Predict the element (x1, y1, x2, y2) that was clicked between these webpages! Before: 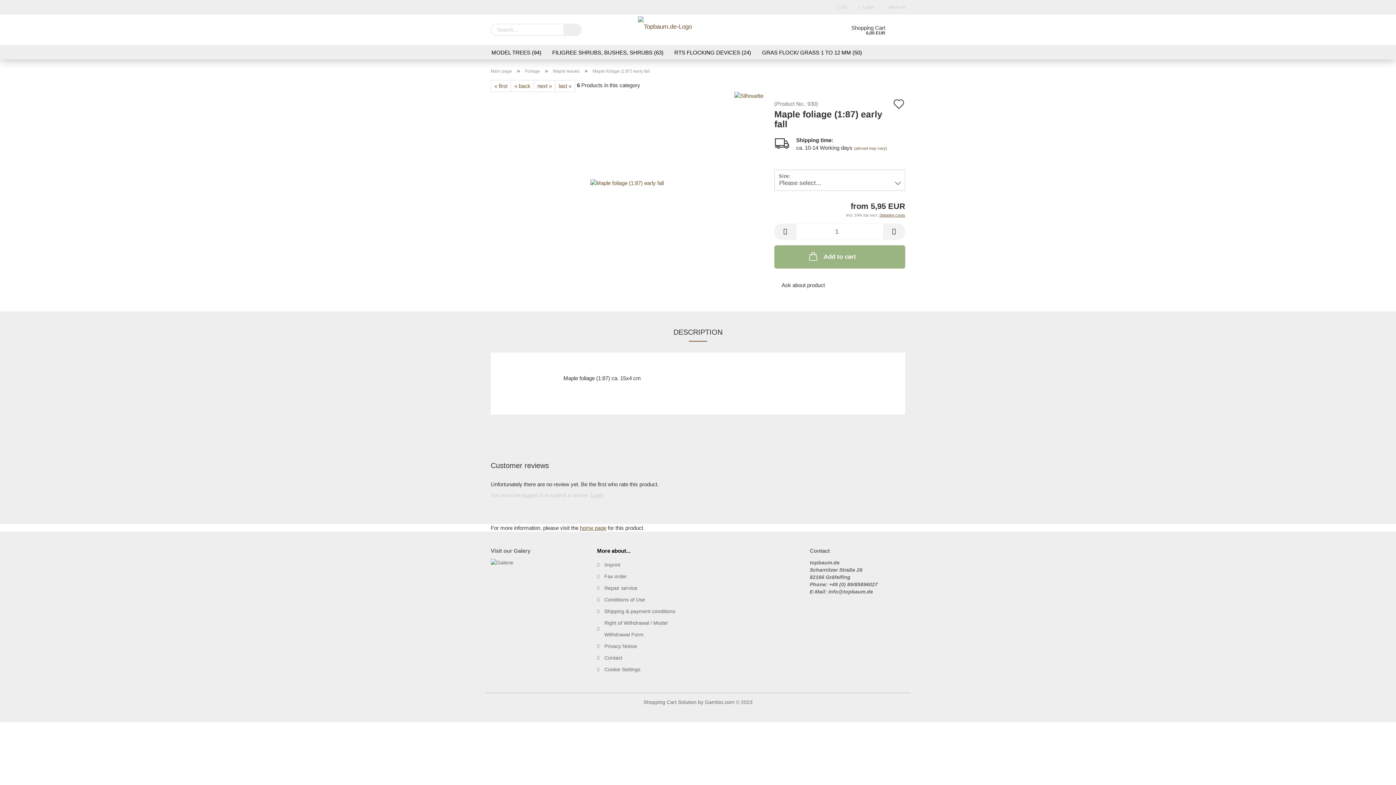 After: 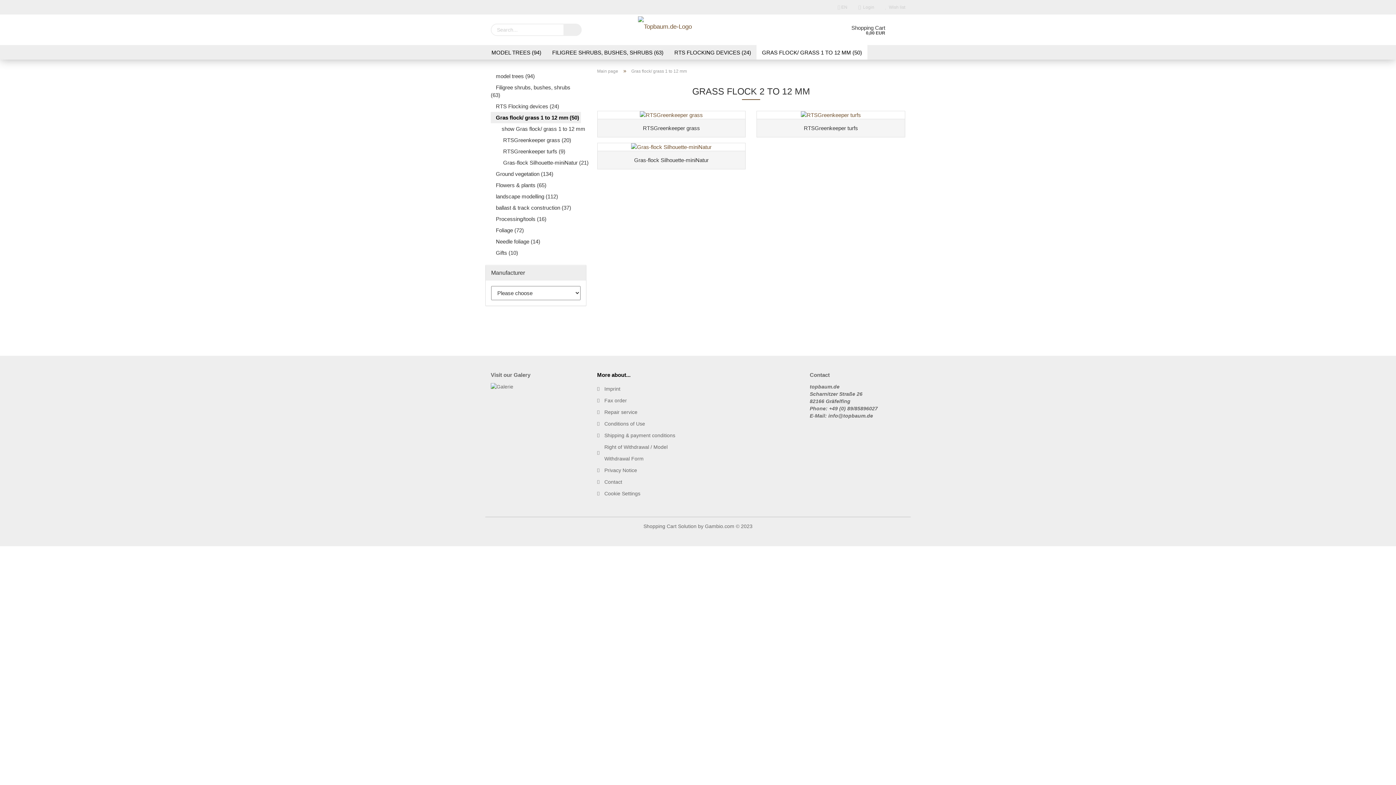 Action: label: GRAS FLOCK/ GRASS 1 TO 12 MM (50) bbox: (756, 45, 867, 59)